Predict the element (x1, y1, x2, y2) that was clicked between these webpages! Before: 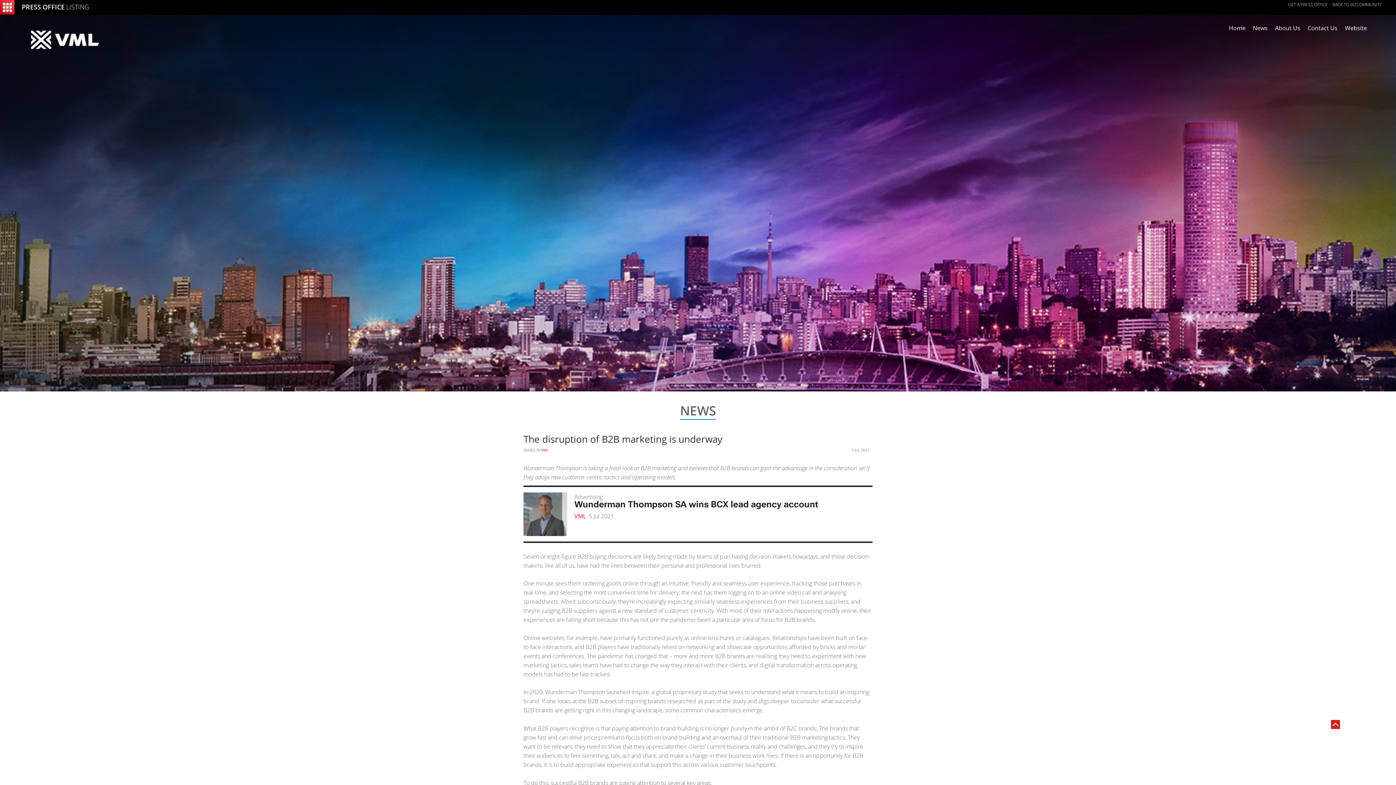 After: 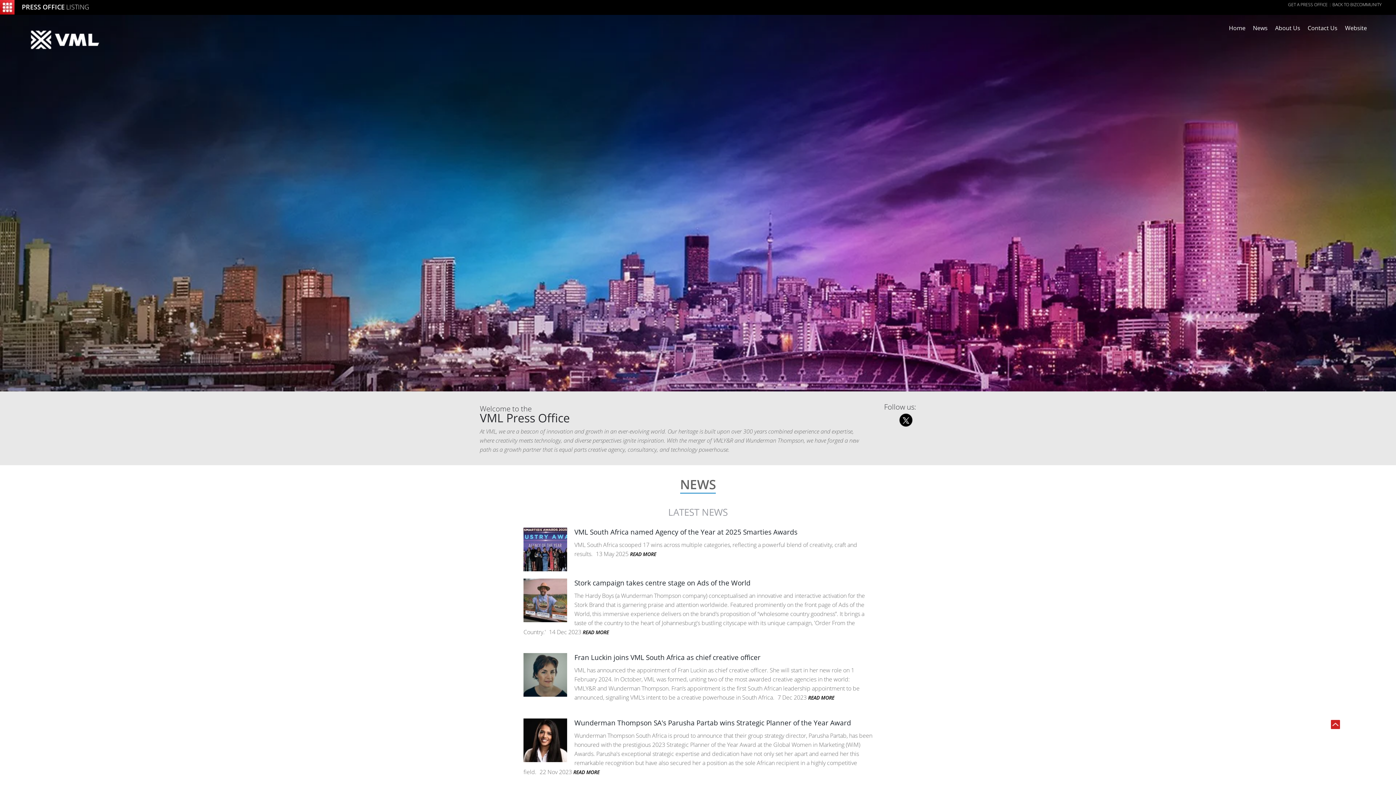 Action: label: Home bbox: (1229, 14, 1245, 35)